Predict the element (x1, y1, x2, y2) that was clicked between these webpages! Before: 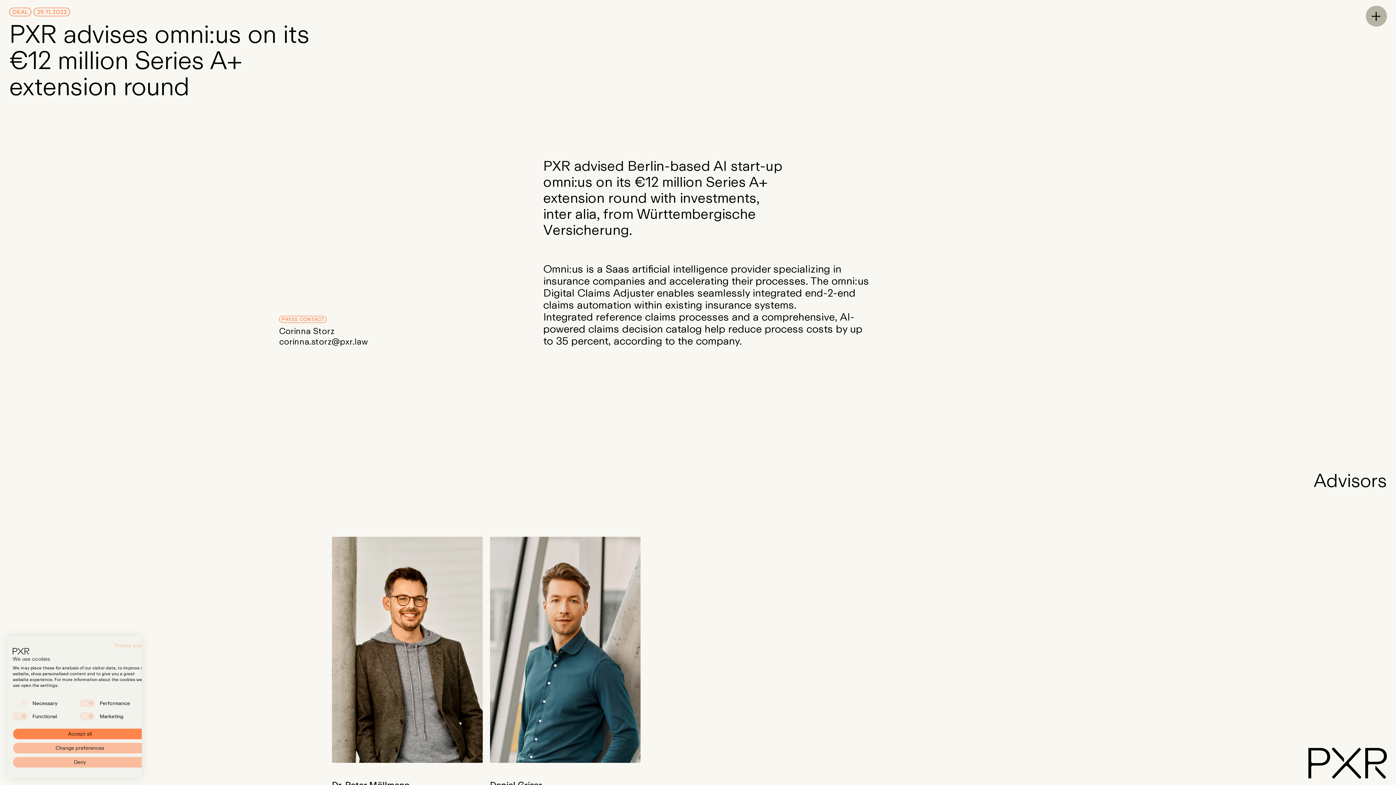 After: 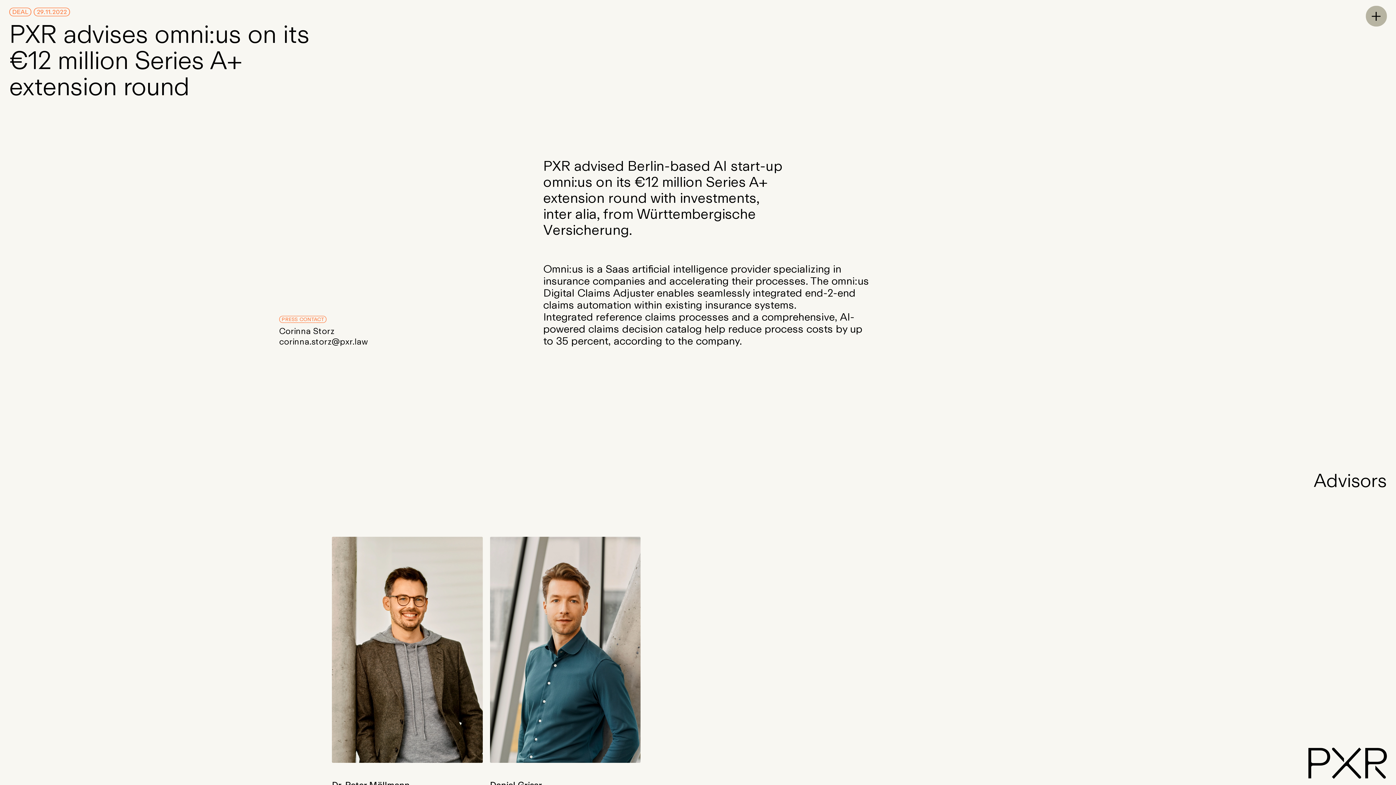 Action: label: Deny all cookies bbox: (12, 757, 147, 768)